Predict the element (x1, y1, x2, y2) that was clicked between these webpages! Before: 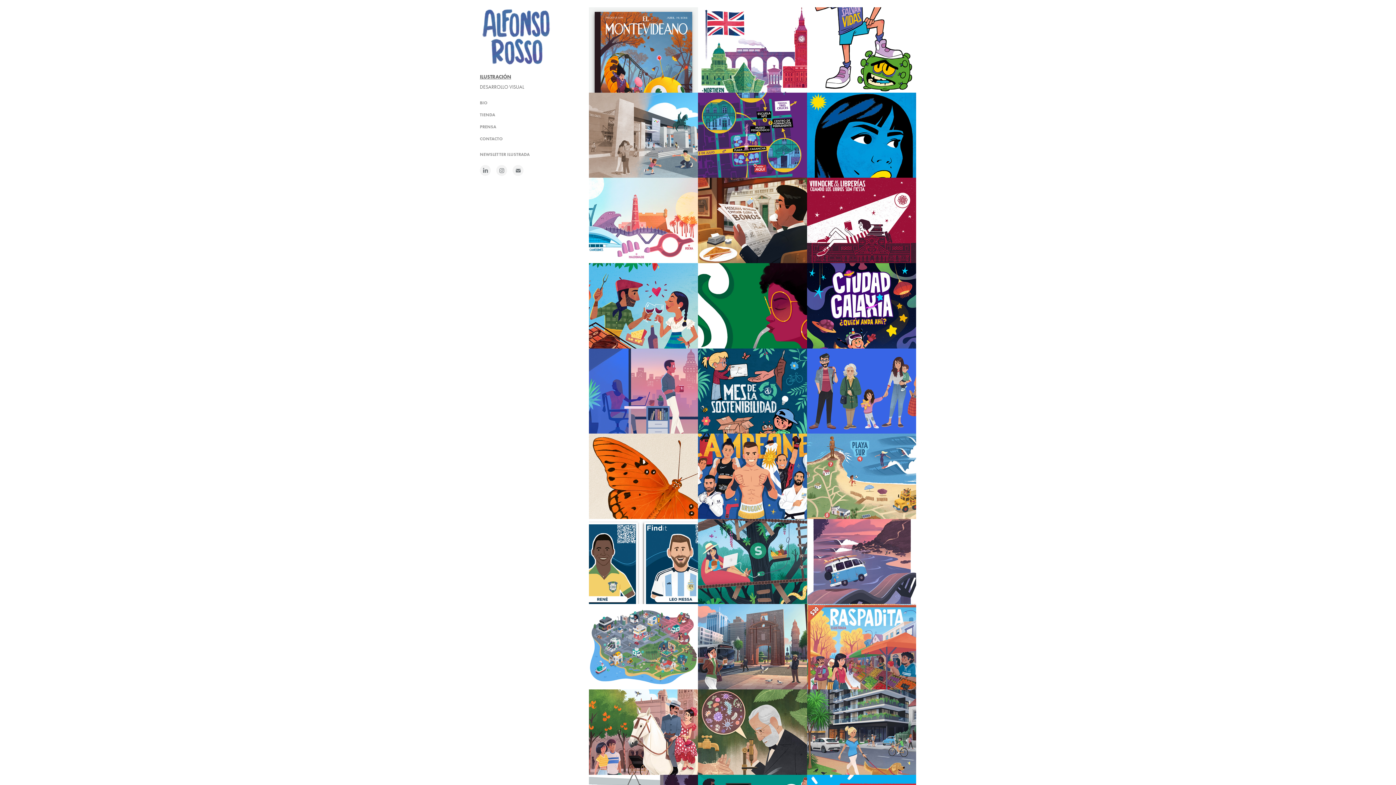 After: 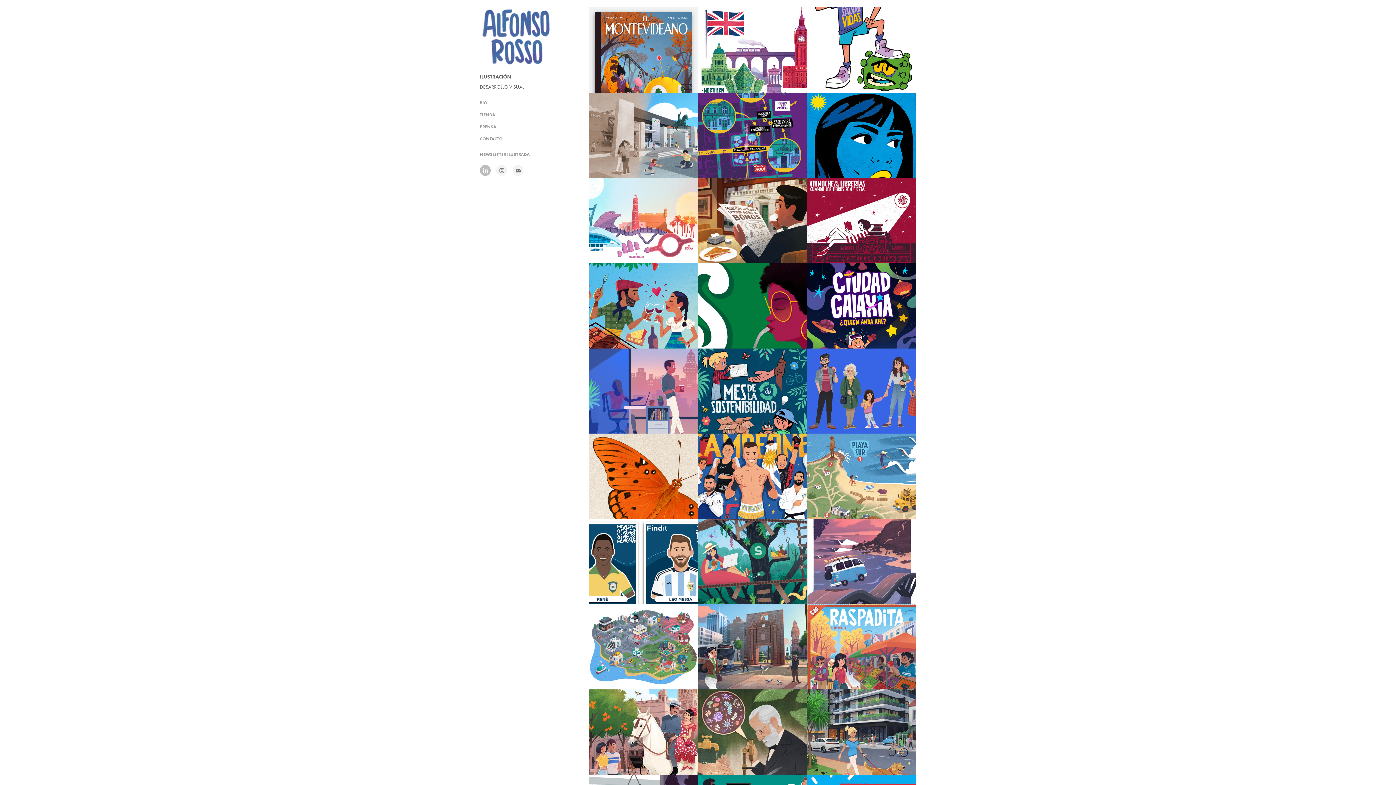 Action: bbox: (480, 165, 490, 176)